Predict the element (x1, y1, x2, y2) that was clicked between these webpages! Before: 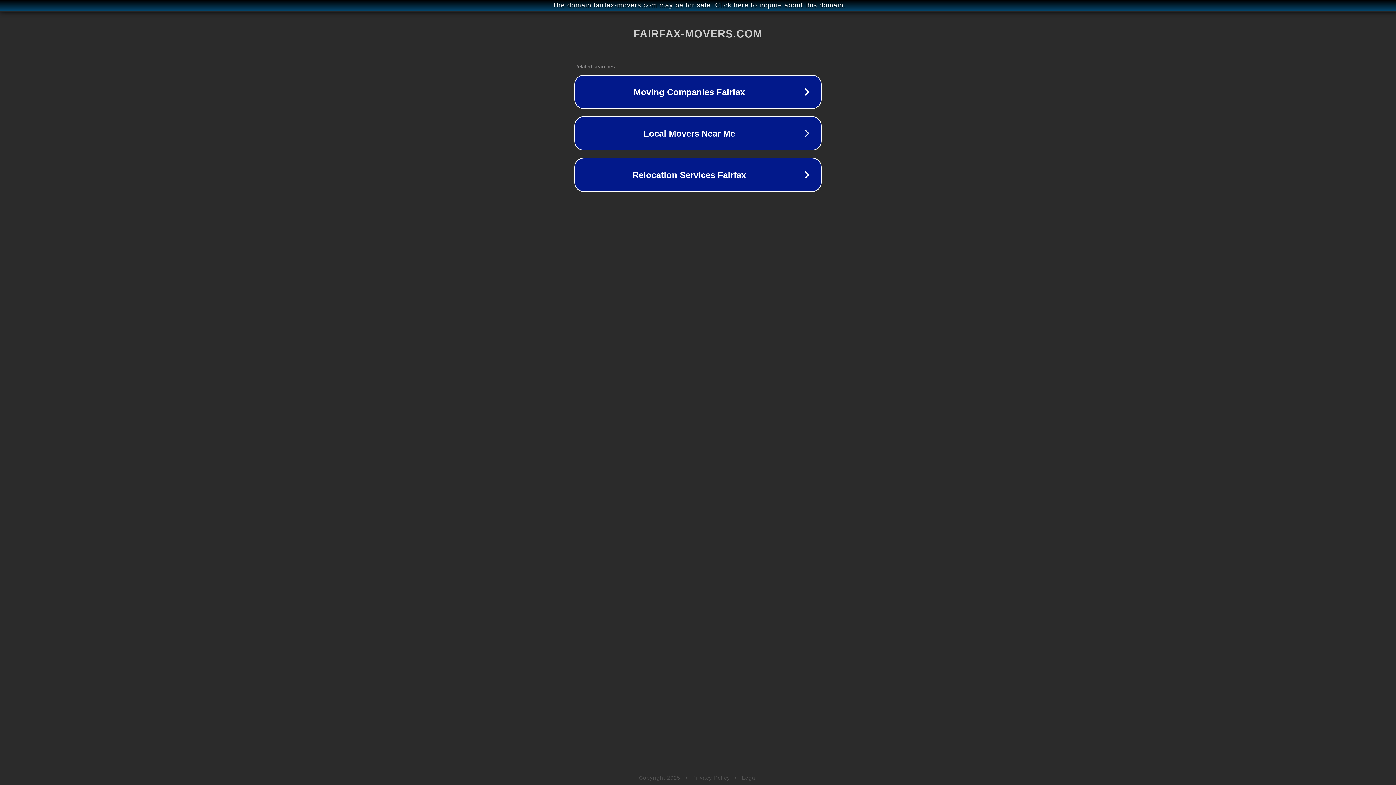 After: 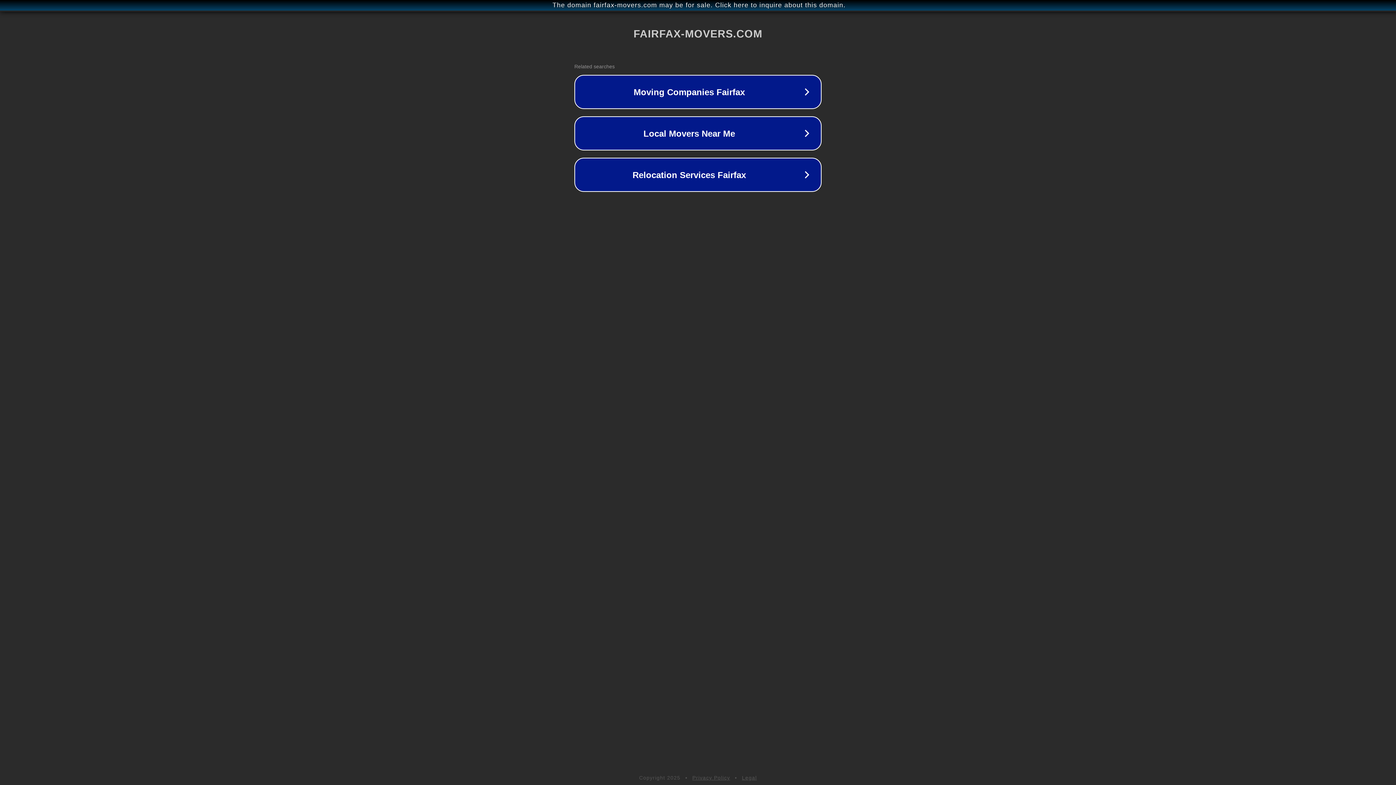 Action: bbox: (742, 775, 757, 781) label: Legal